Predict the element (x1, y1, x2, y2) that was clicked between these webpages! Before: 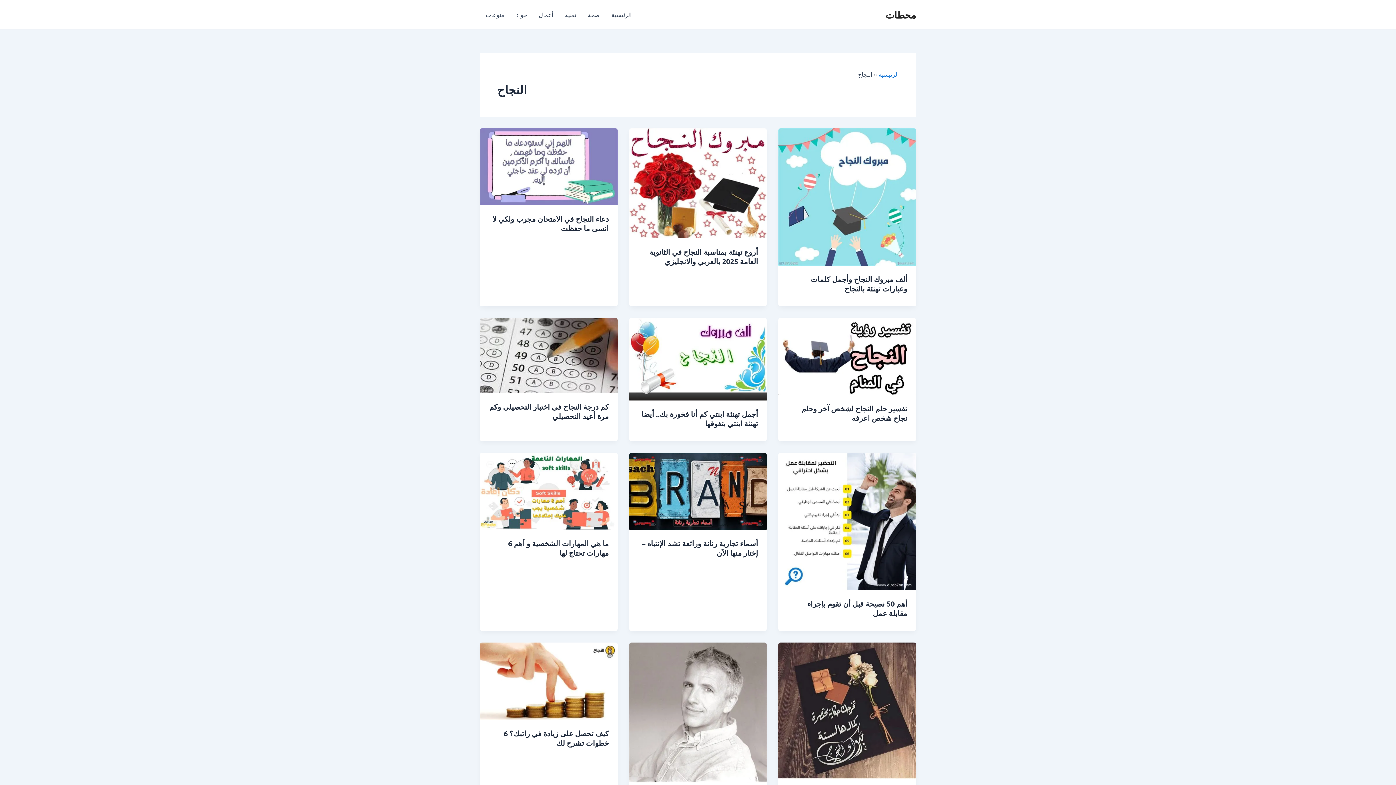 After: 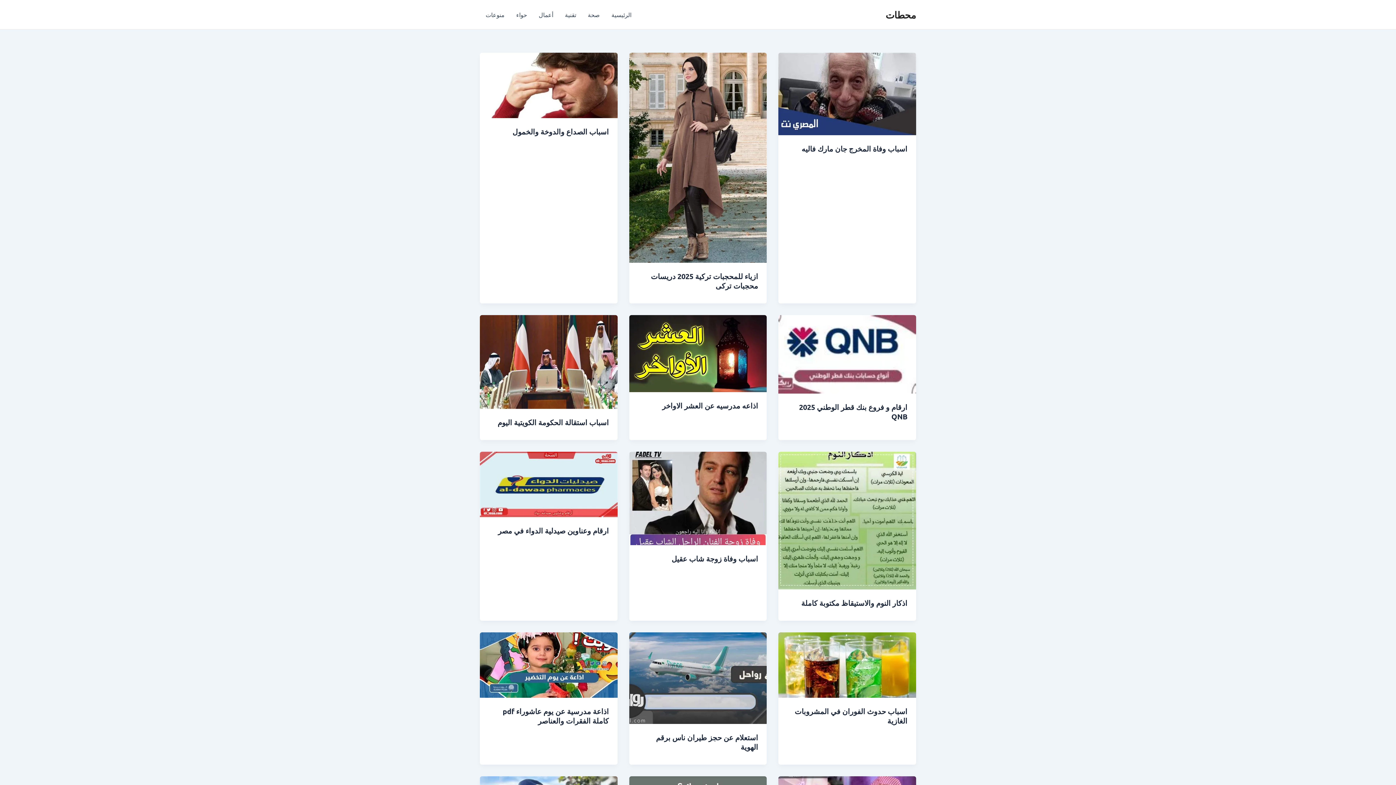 Action: bbox: (885, 8, 916, 20) label: محطات